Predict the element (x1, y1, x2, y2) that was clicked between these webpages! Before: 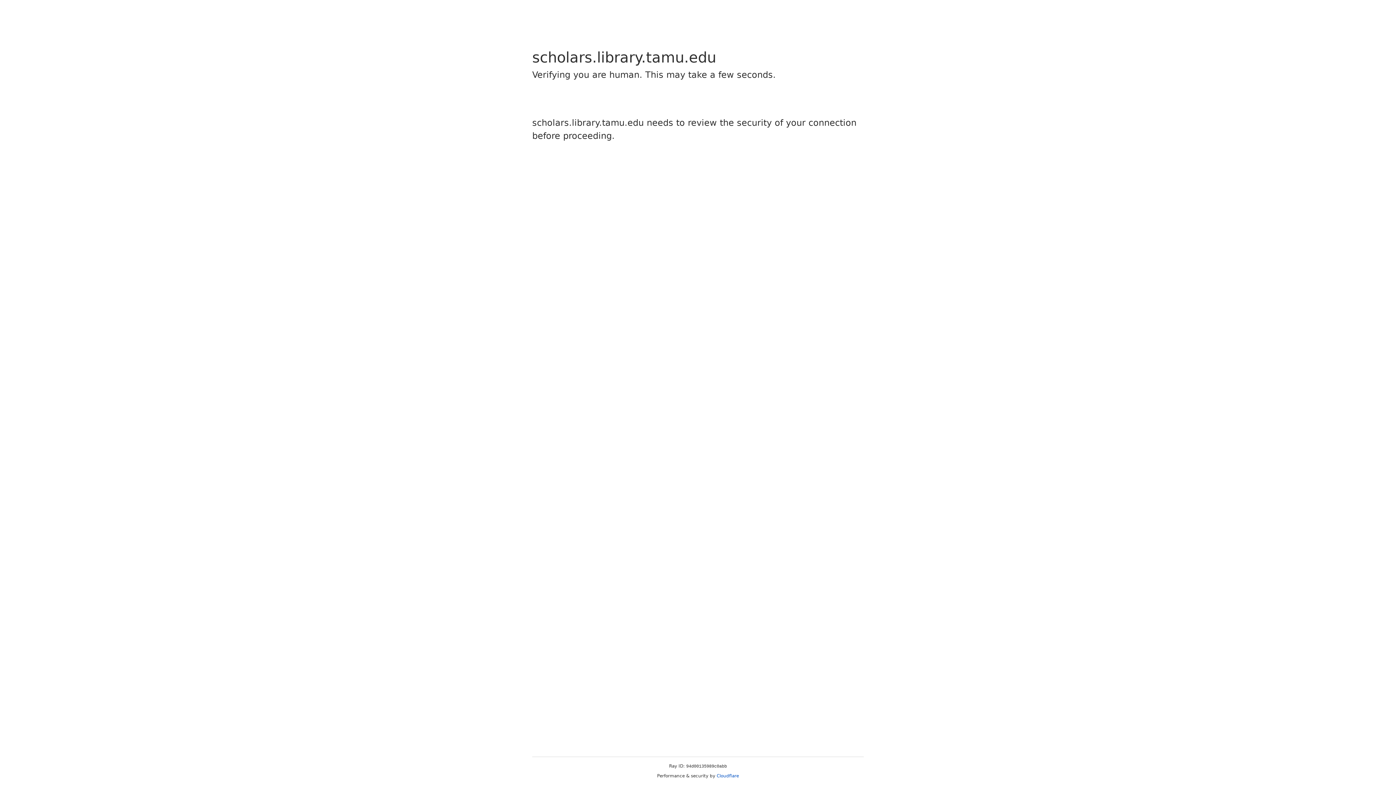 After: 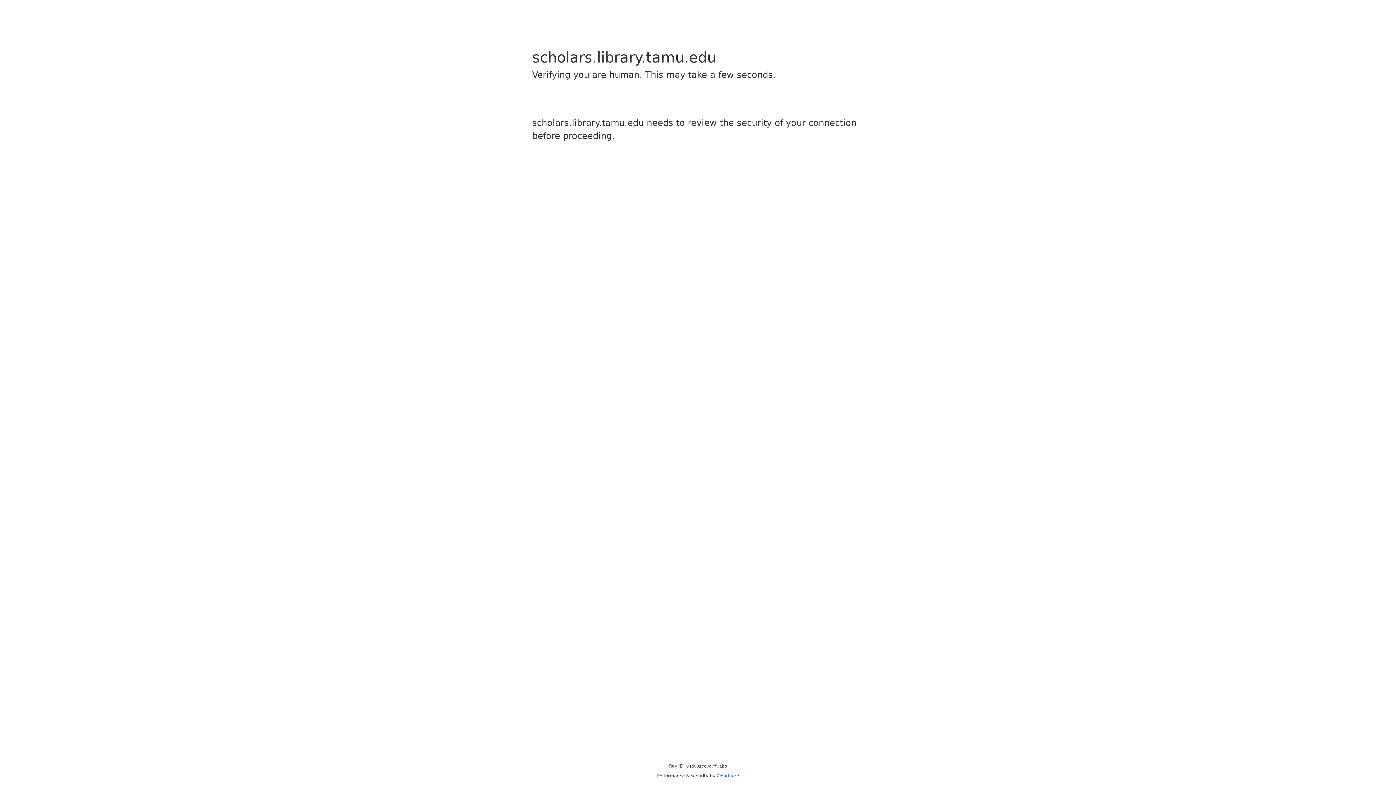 Action: bbox: (716, 773, 739, 778) label: Cloudflare